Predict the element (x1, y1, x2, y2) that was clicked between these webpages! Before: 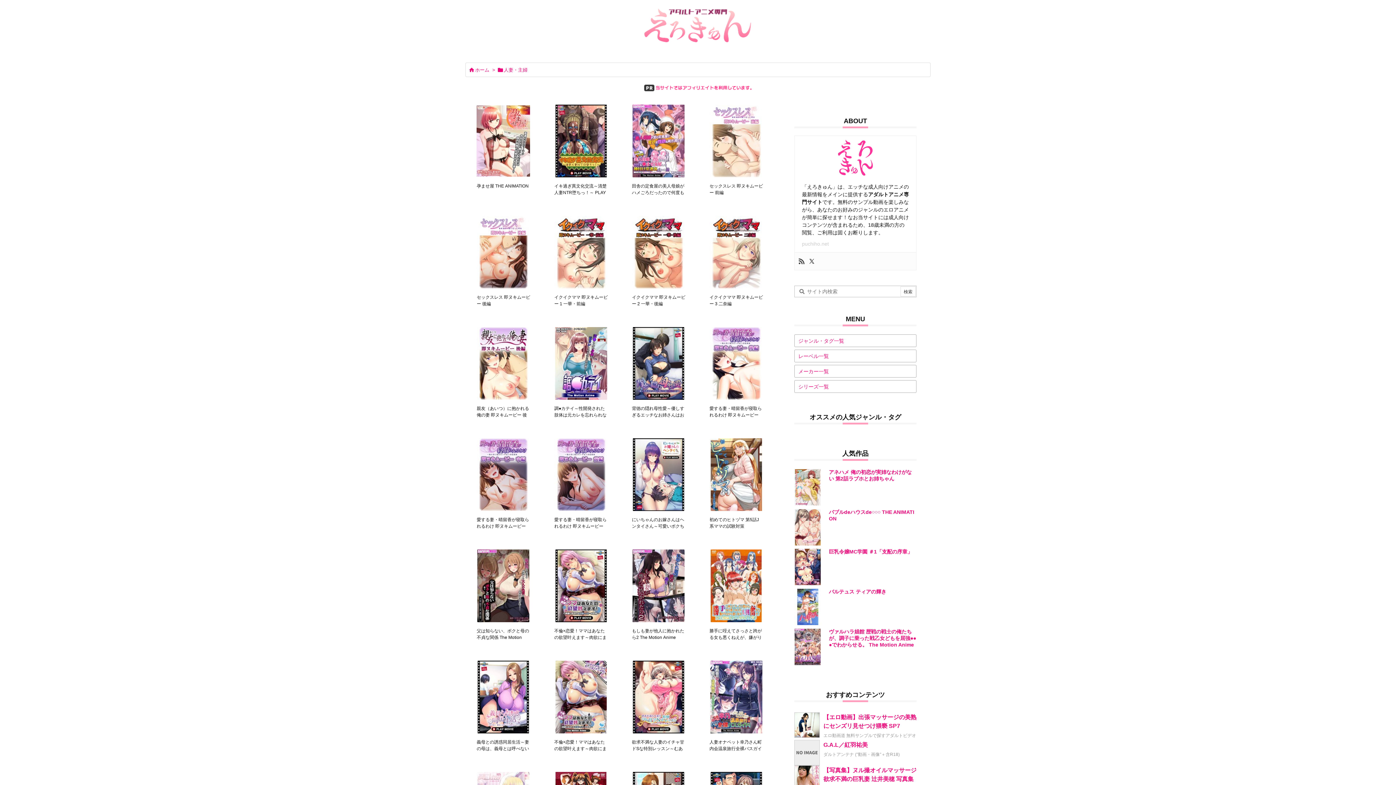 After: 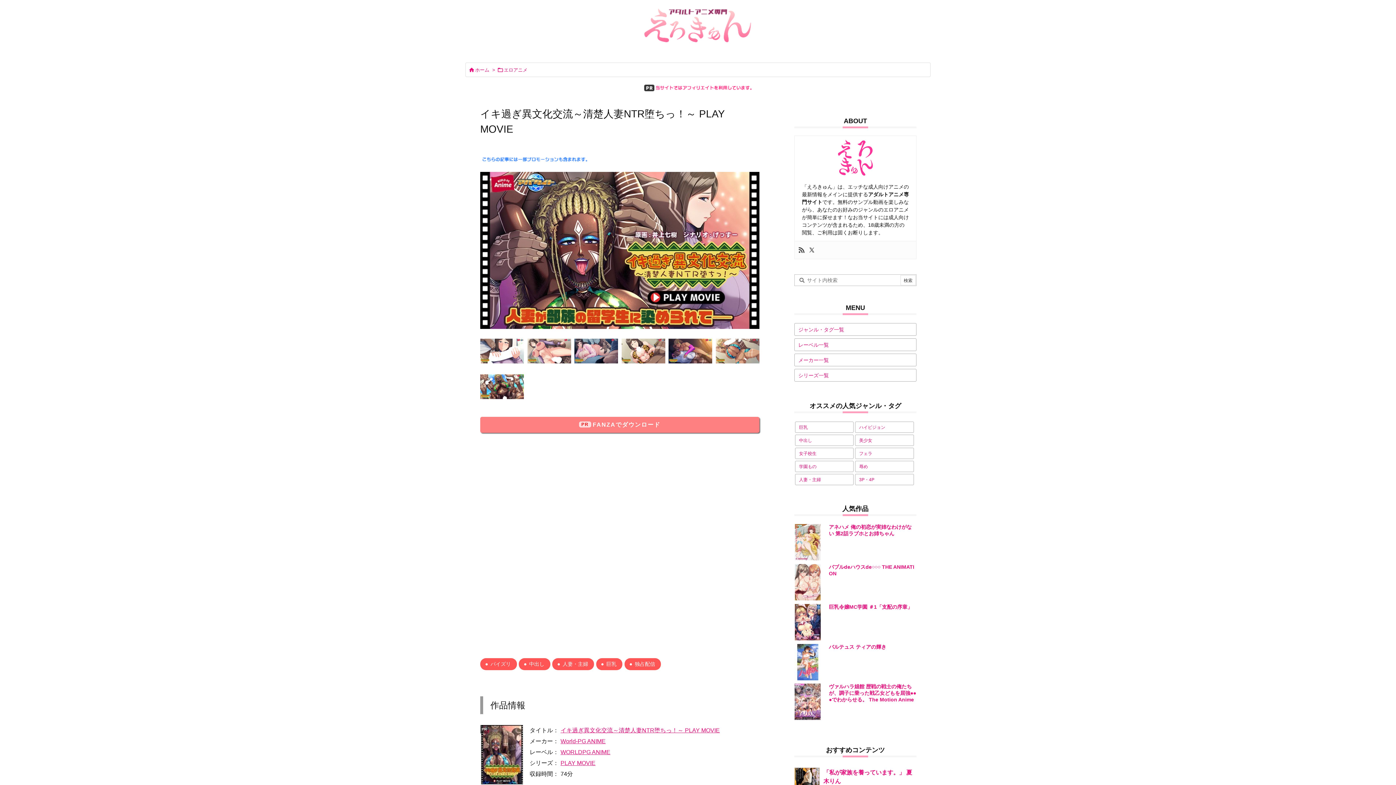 Action: bbox: (548, 104, 613, 177) label: Thumbnail of post image 12921